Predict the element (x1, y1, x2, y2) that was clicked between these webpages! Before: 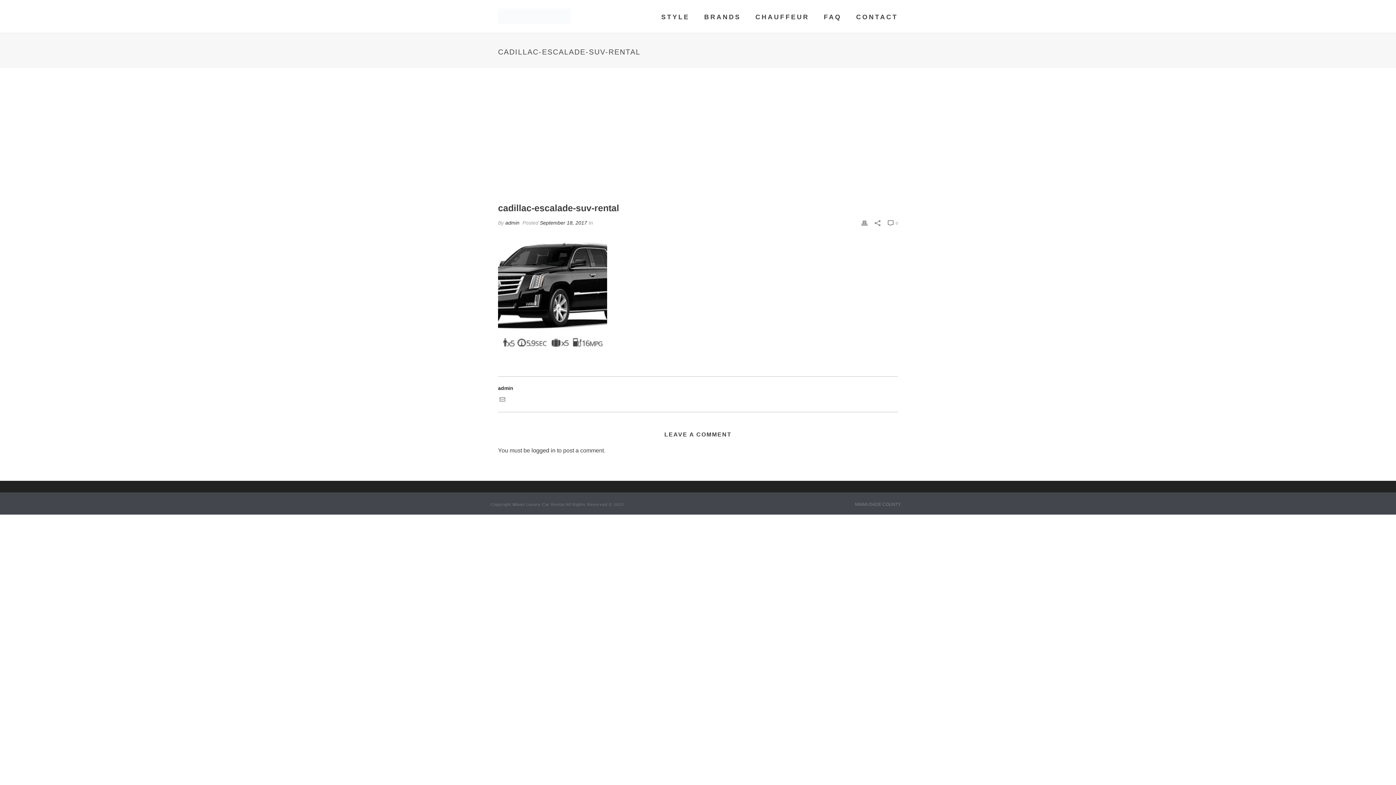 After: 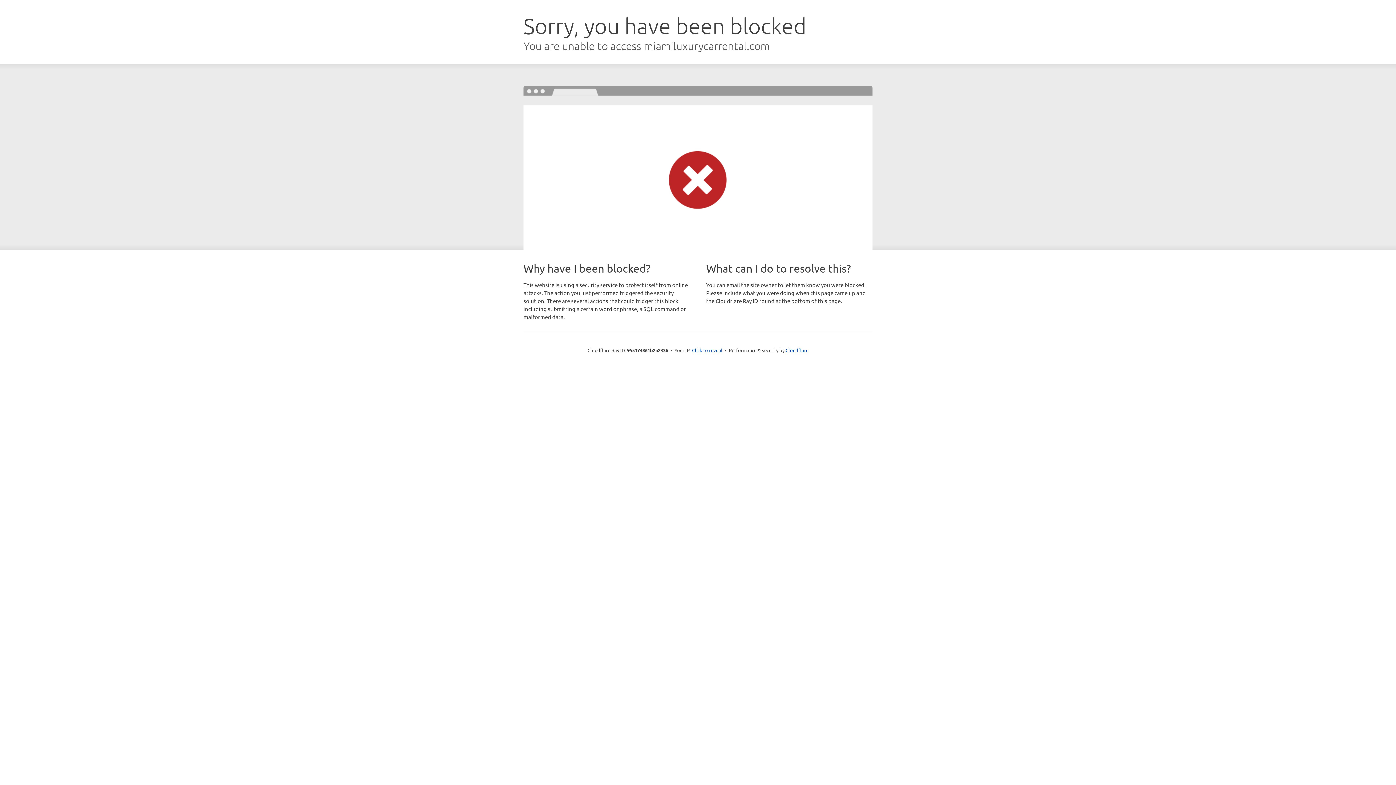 Action: bbox: (531, 447, 555, 453) label: logged in